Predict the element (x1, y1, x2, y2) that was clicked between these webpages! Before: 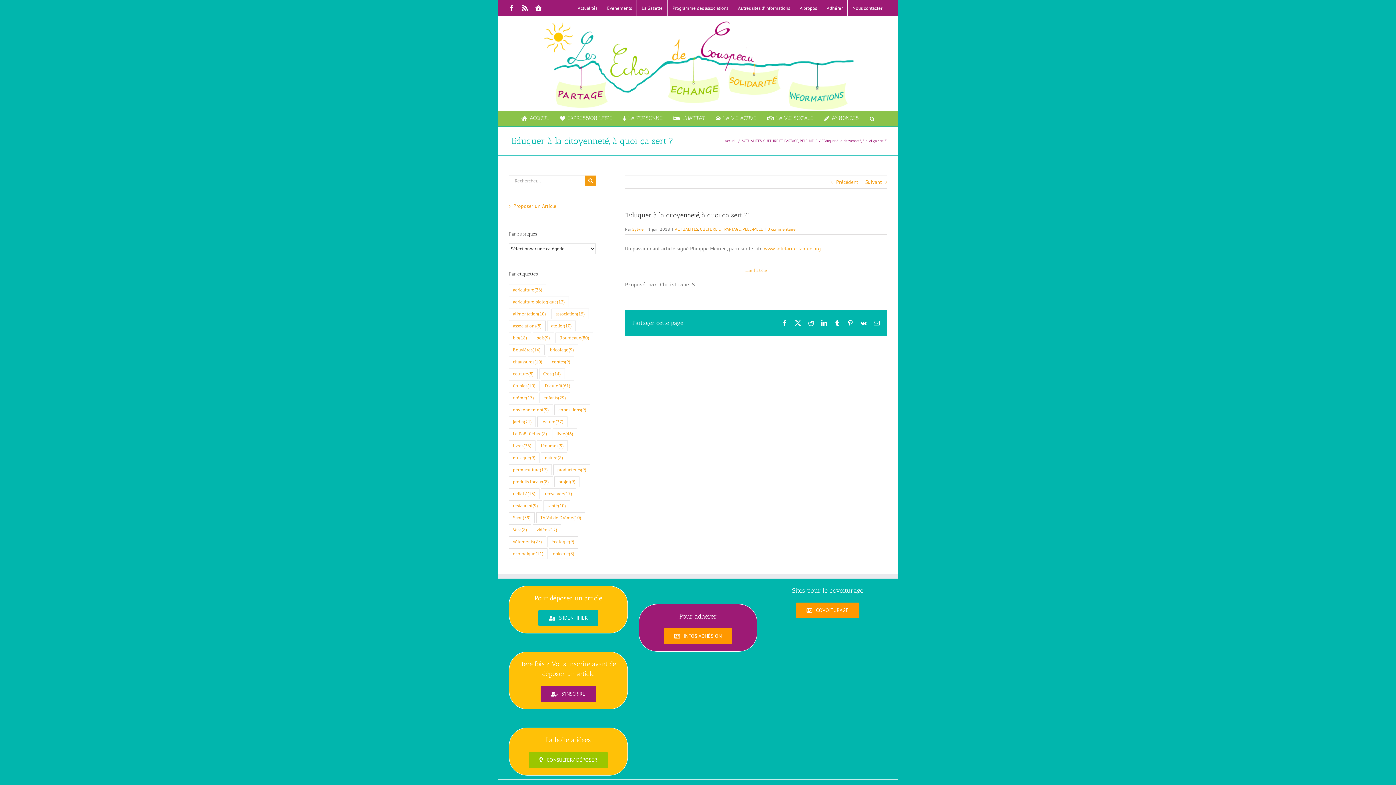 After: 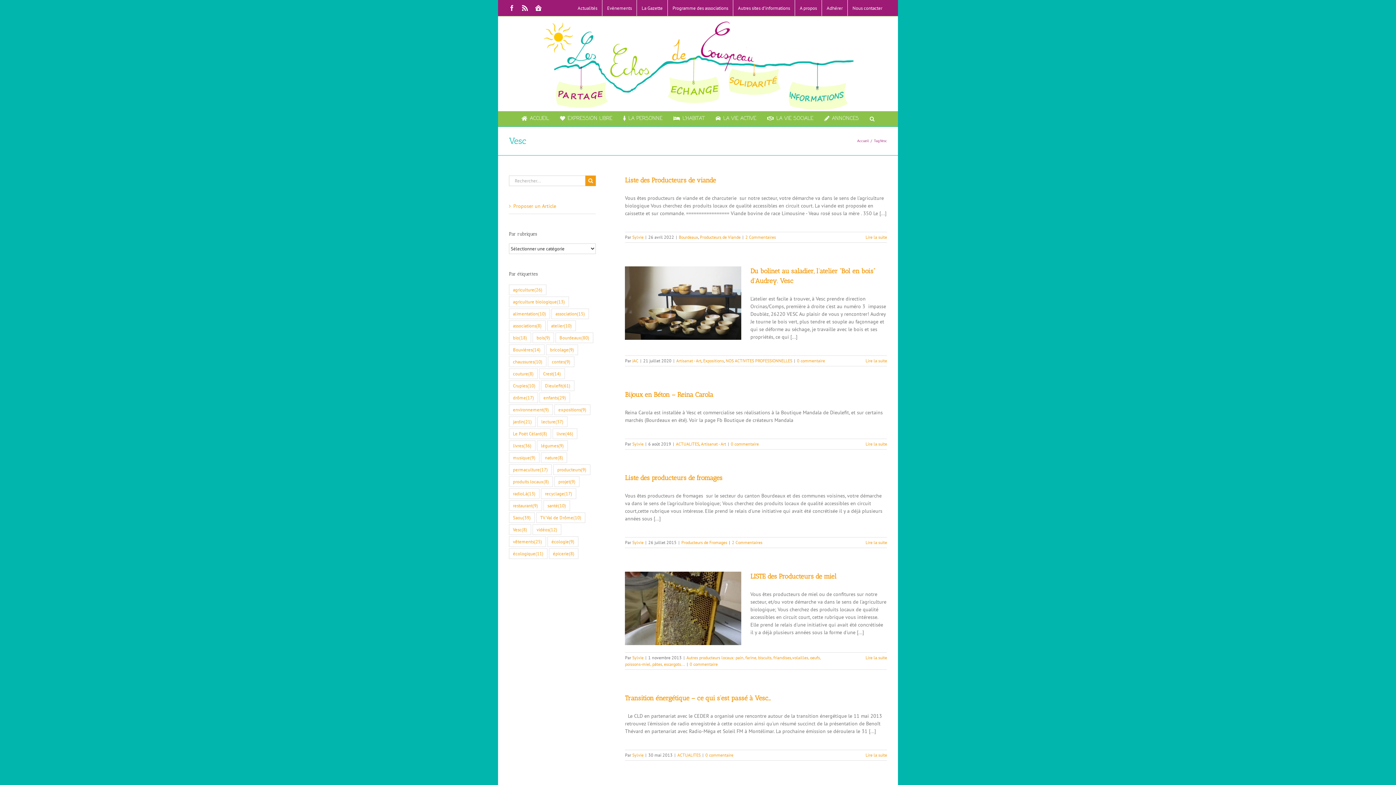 Action: bbox: (509, 524, 531, 535) label: Vesc (8 éléments)